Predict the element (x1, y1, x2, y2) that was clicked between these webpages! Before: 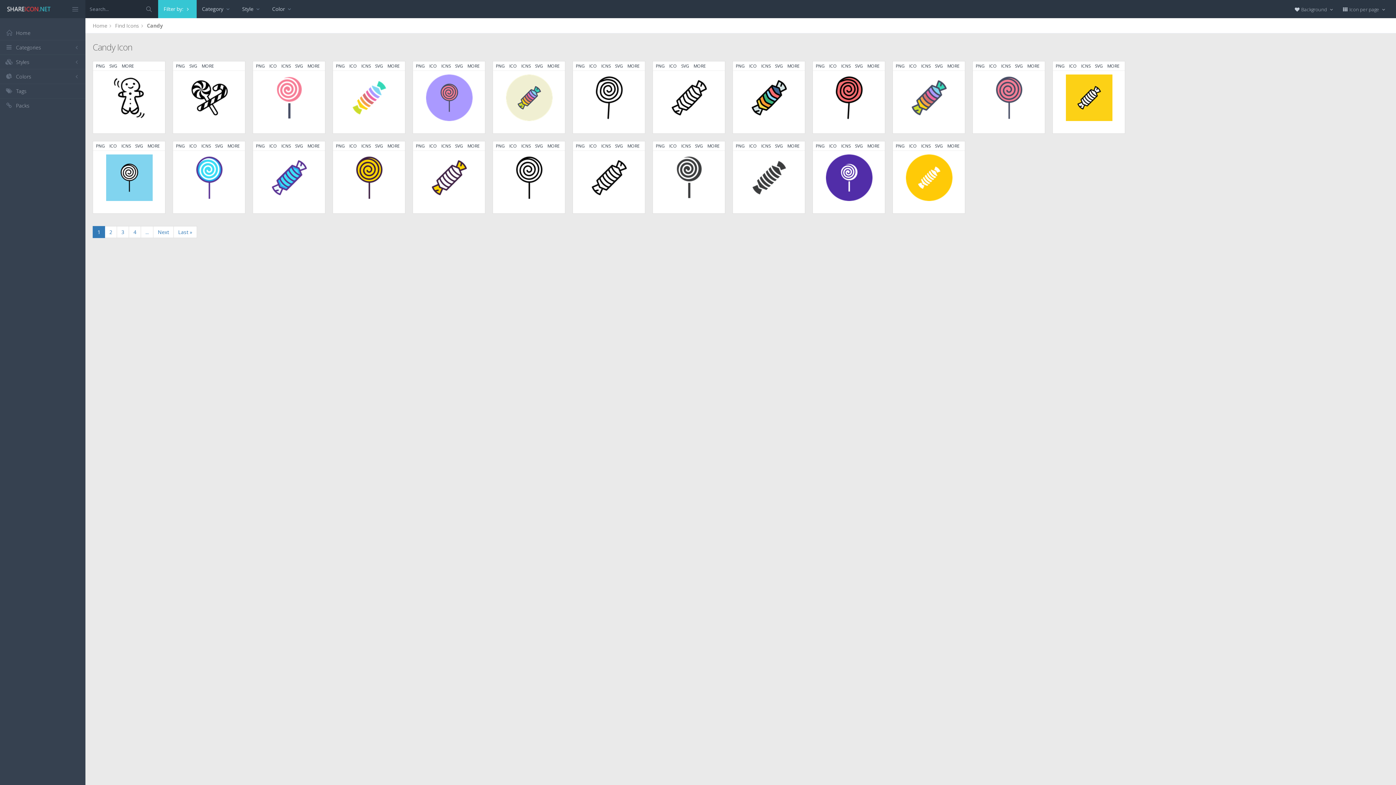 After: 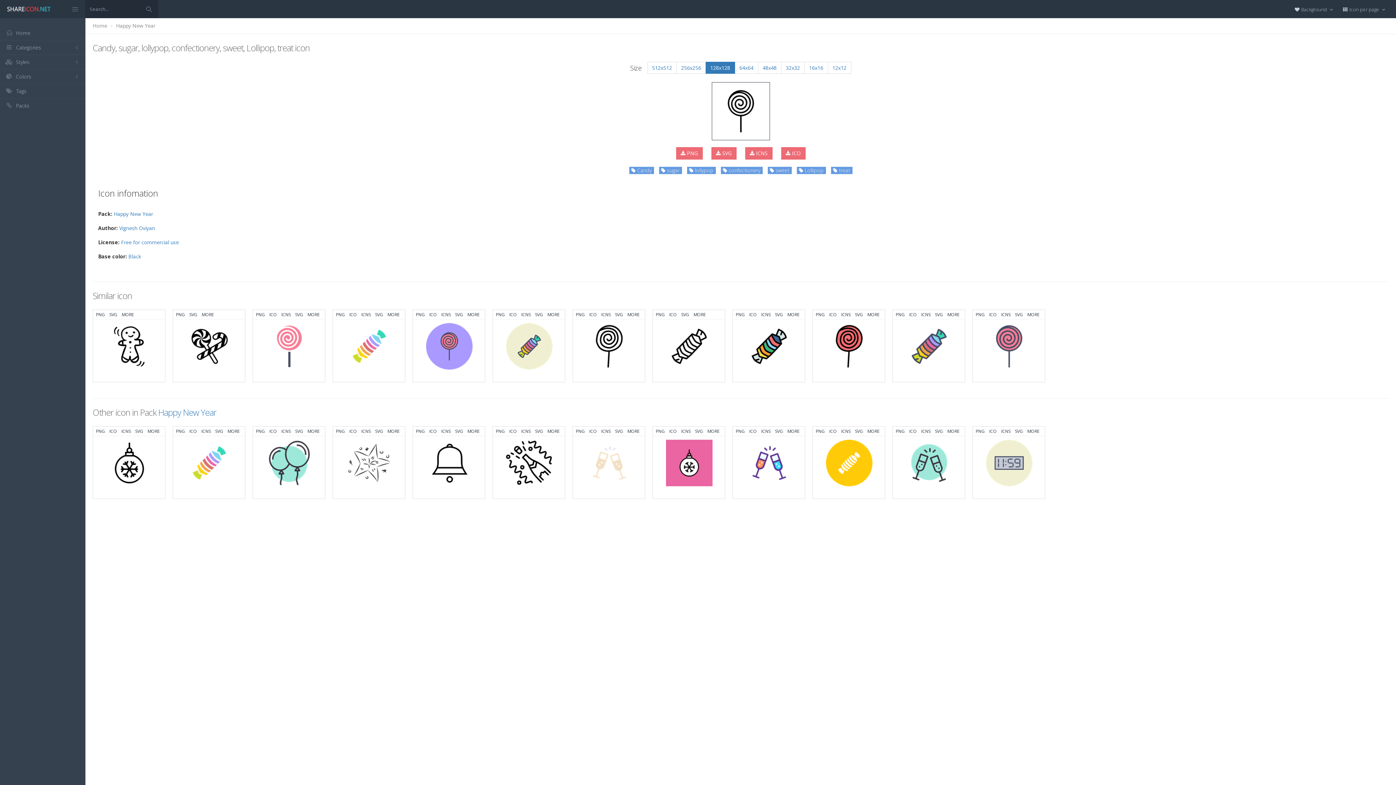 Action: label: MORE bbox: (547, 142, 559, 149)